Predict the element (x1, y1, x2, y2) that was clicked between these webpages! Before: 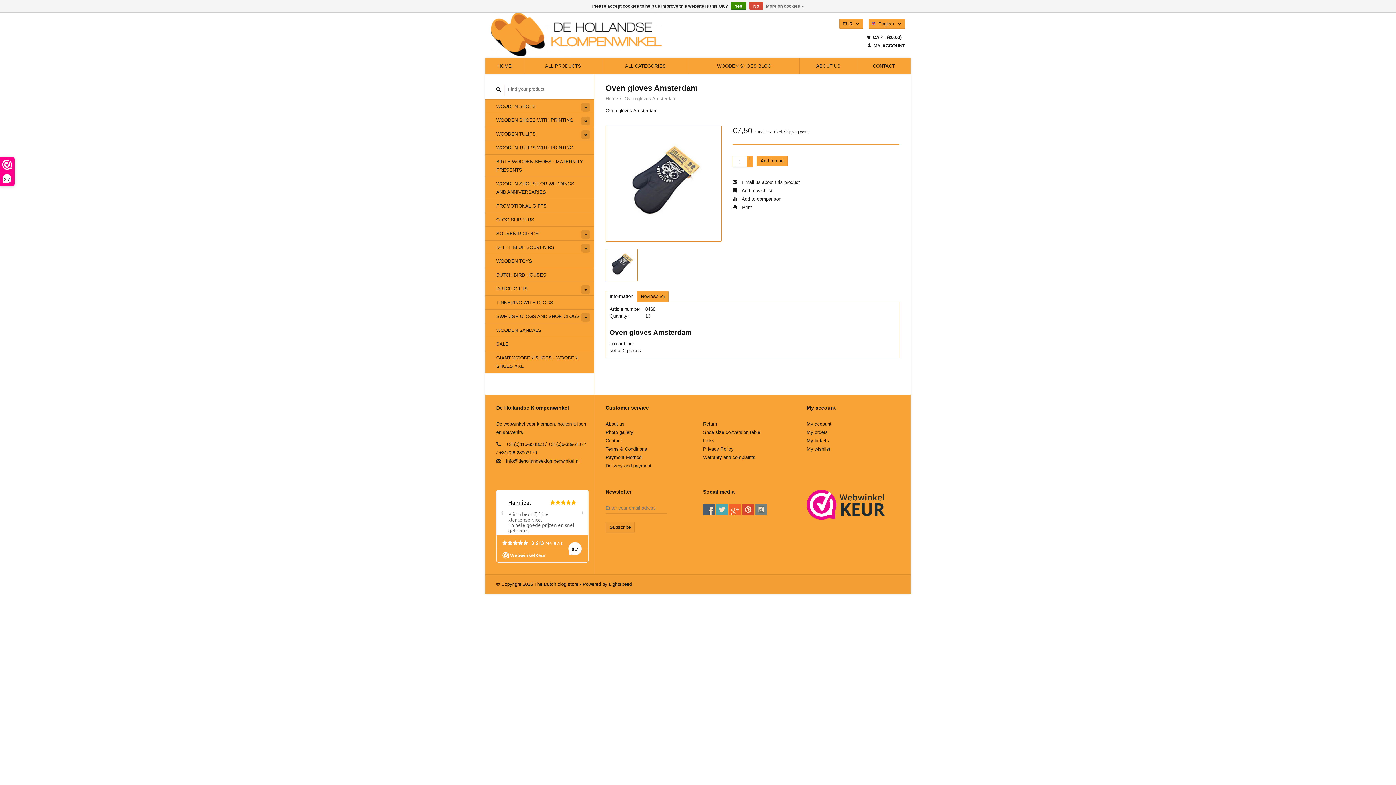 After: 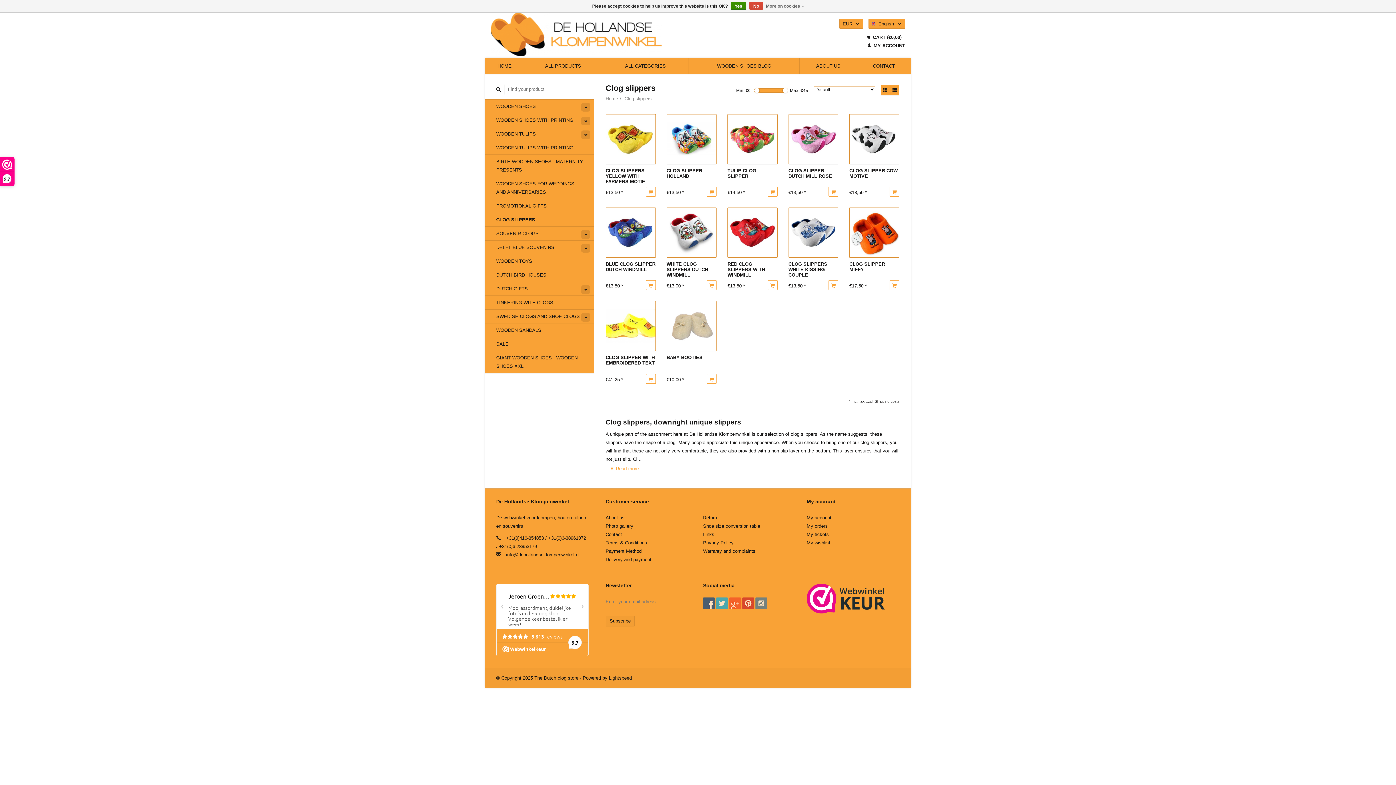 Action: bbox: (485, 212, 594, 226) label: CLOG SLIPPERS